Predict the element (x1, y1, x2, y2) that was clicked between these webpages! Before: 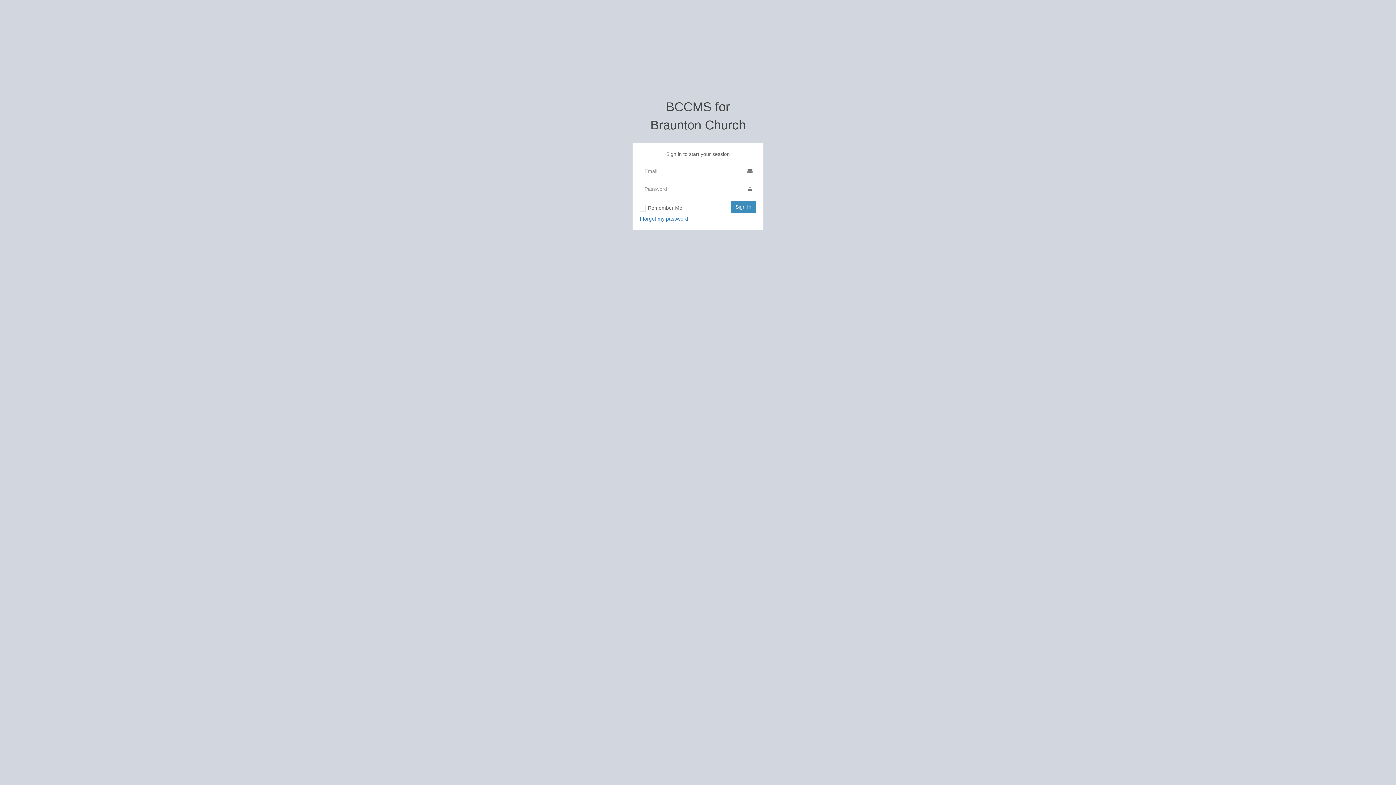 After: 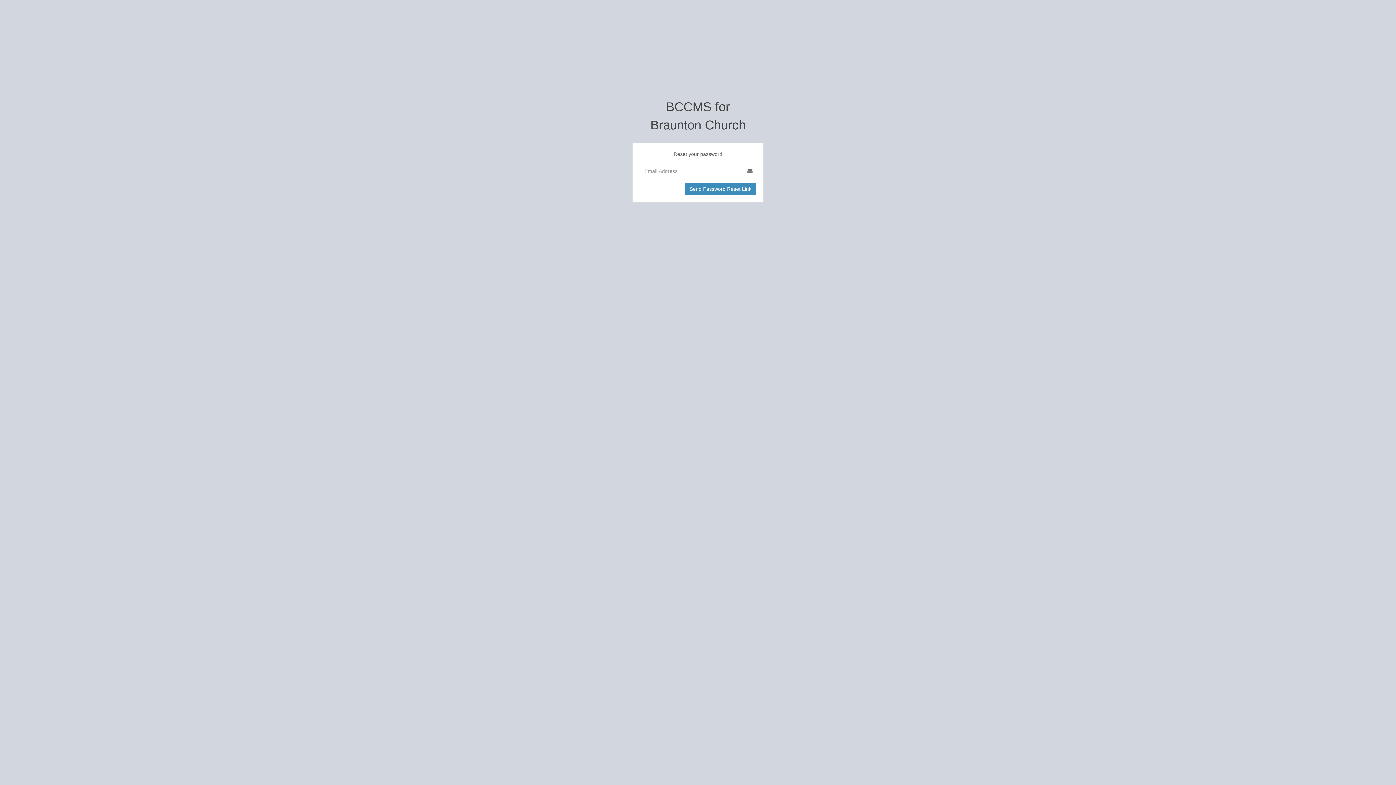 Action: bbox: (640, 216, 688, 221) label: I forgot my password